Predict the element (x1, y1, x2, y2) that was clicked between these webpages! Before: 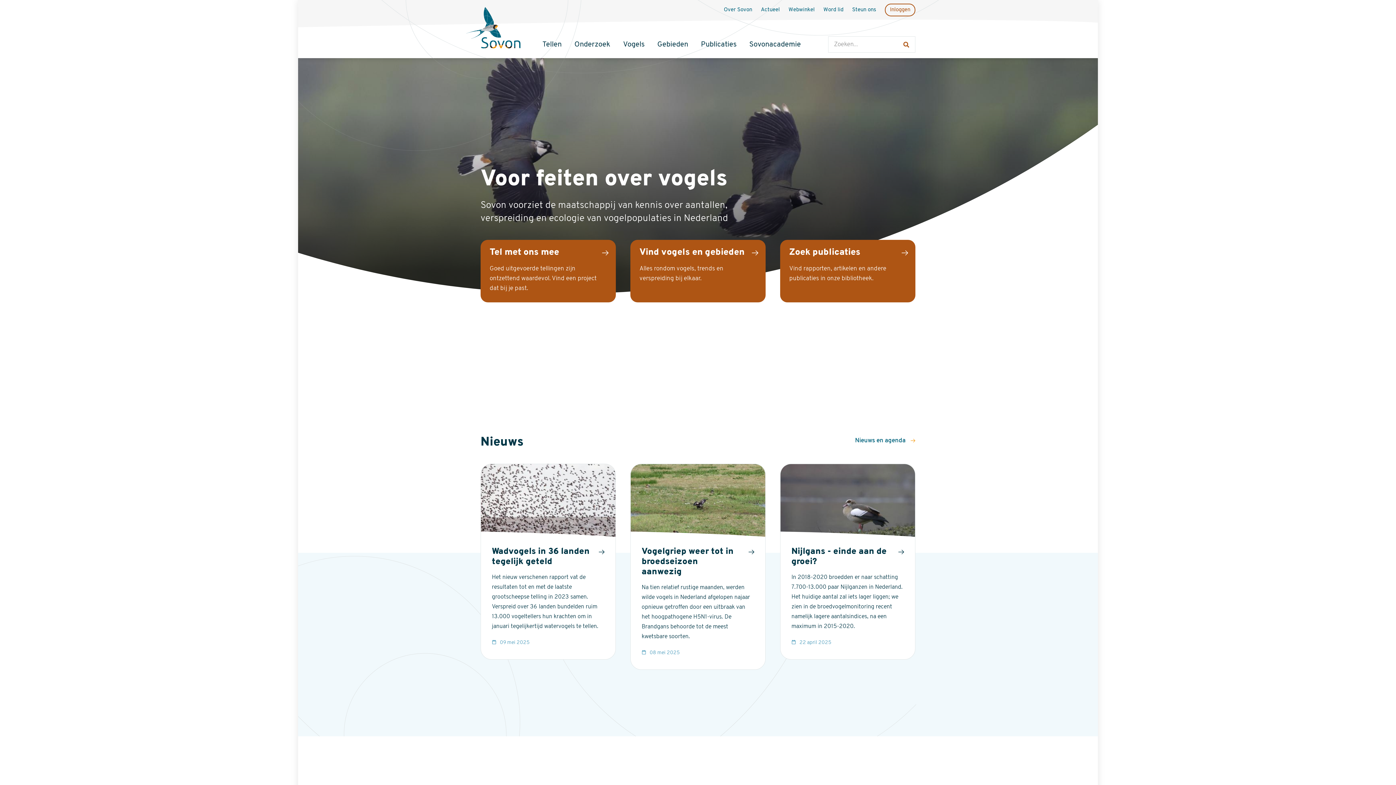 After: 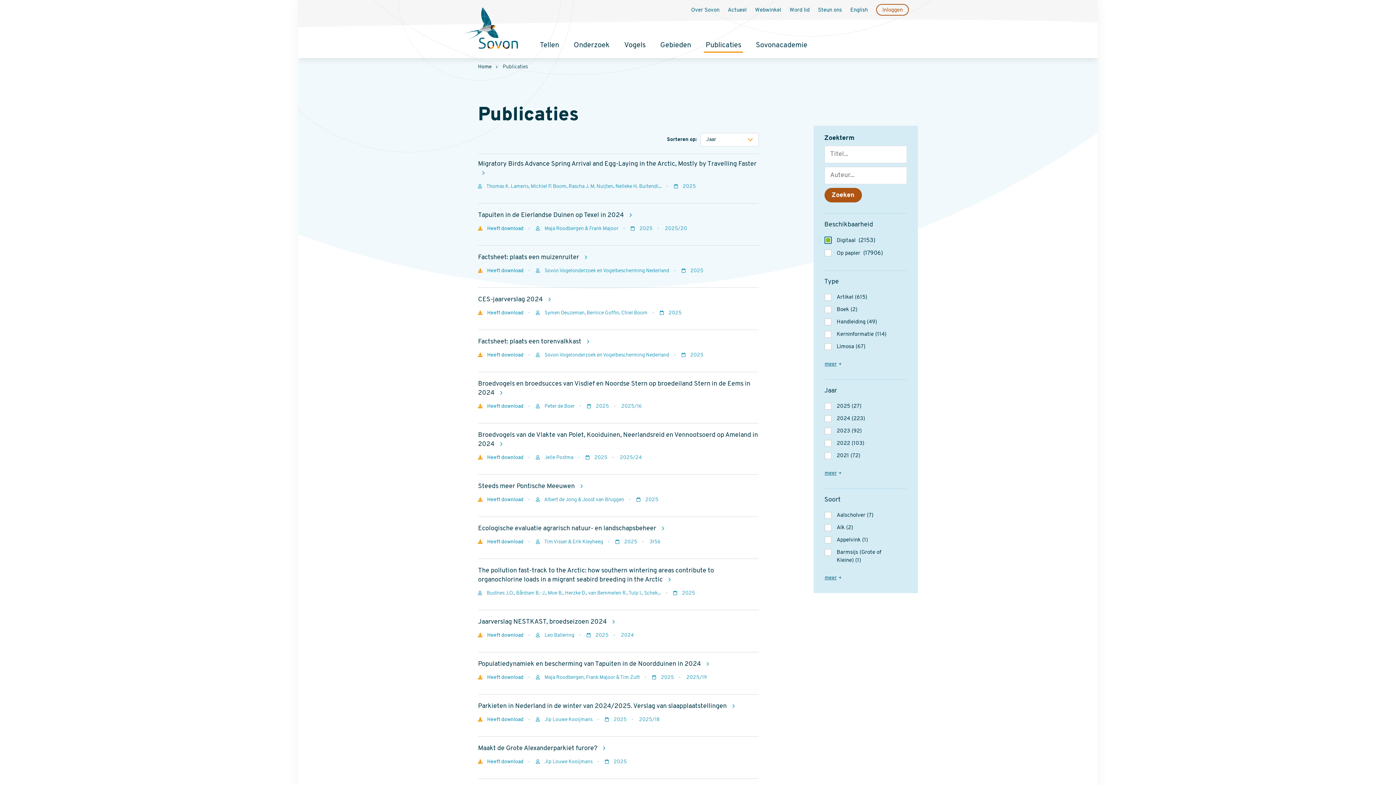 Action: bbox: (780, 240, 915, 302) label: Zoek publicaties

Vind rapporten, artikelen en andere publicaties in onze bibliotheek.